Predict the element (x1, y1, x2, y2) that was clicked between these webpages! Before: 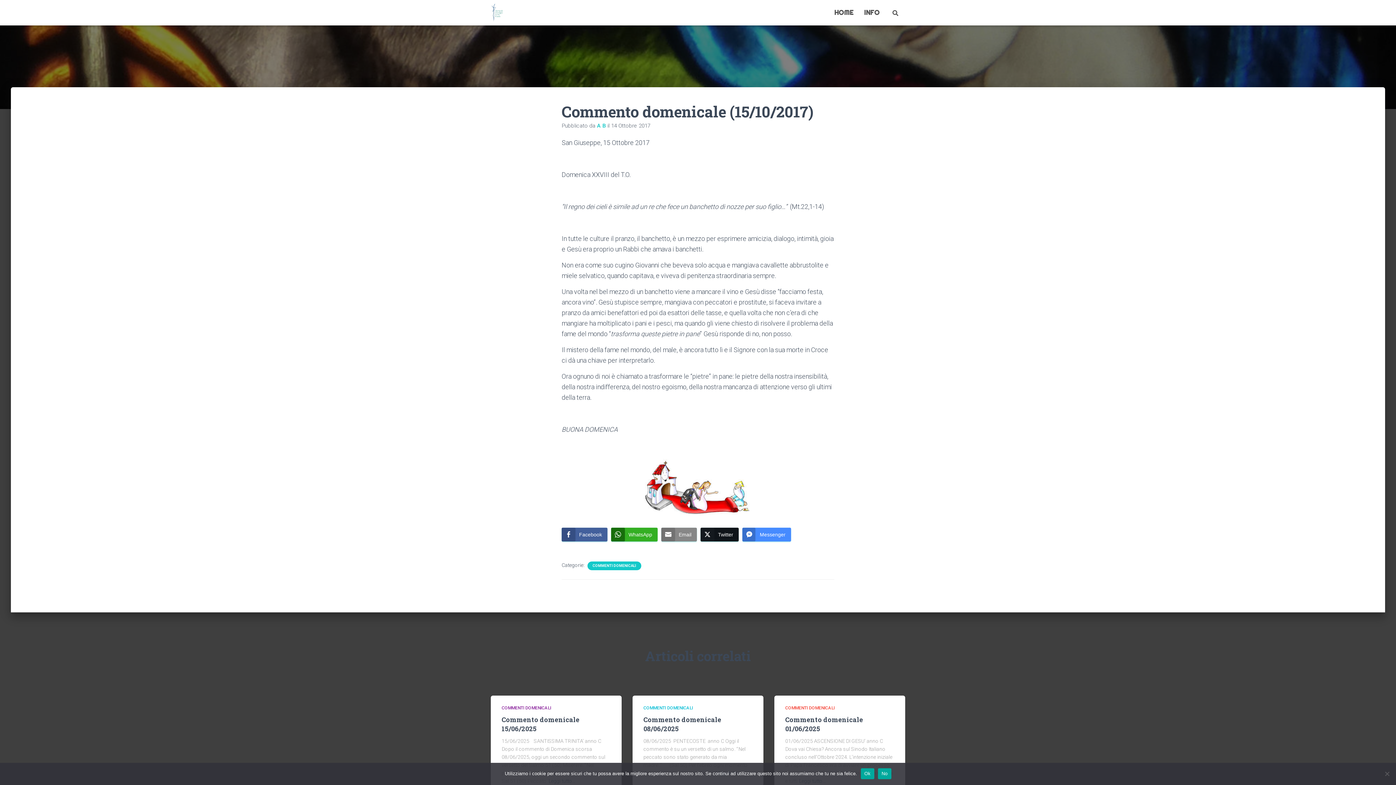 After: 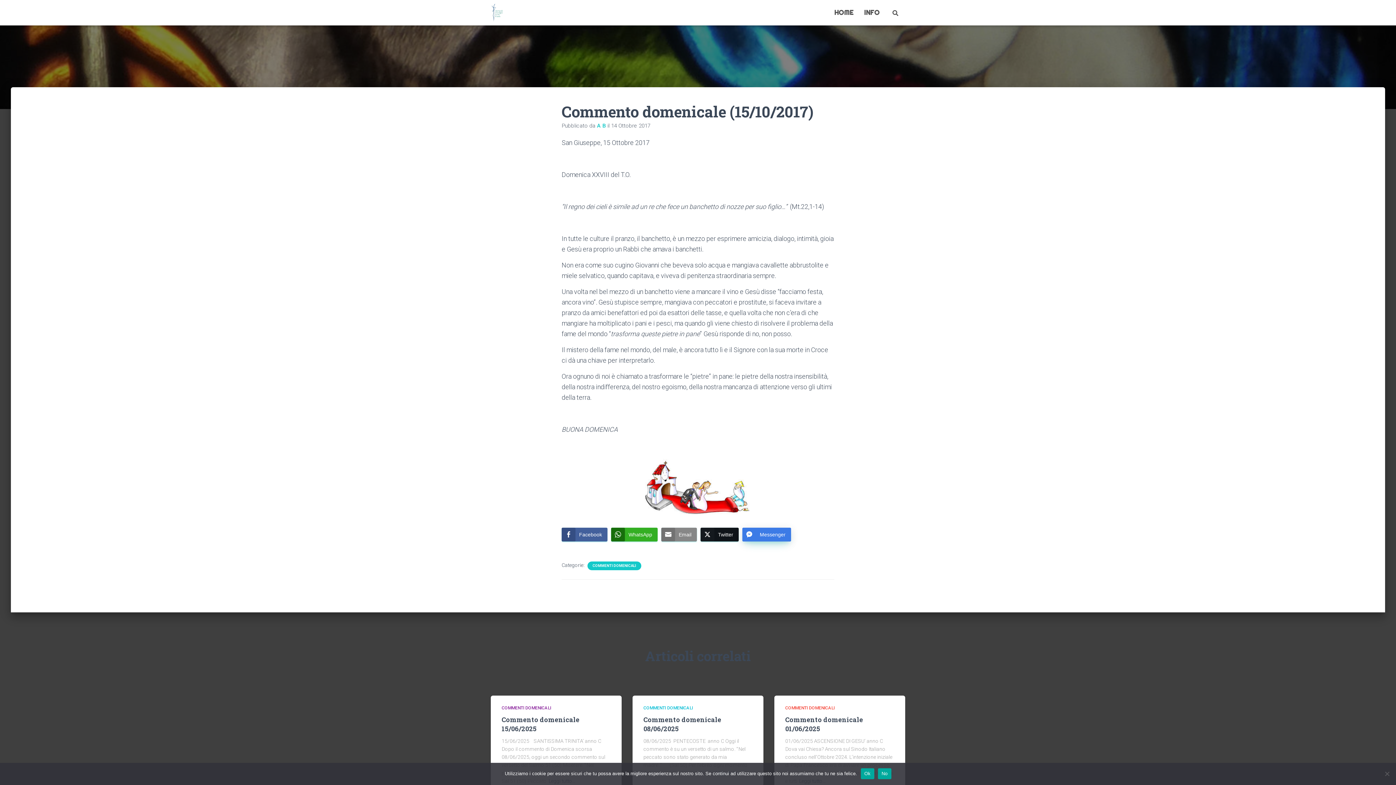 Action: bbox: (742, 528, 791, 541) label: Facebook Messenger Share